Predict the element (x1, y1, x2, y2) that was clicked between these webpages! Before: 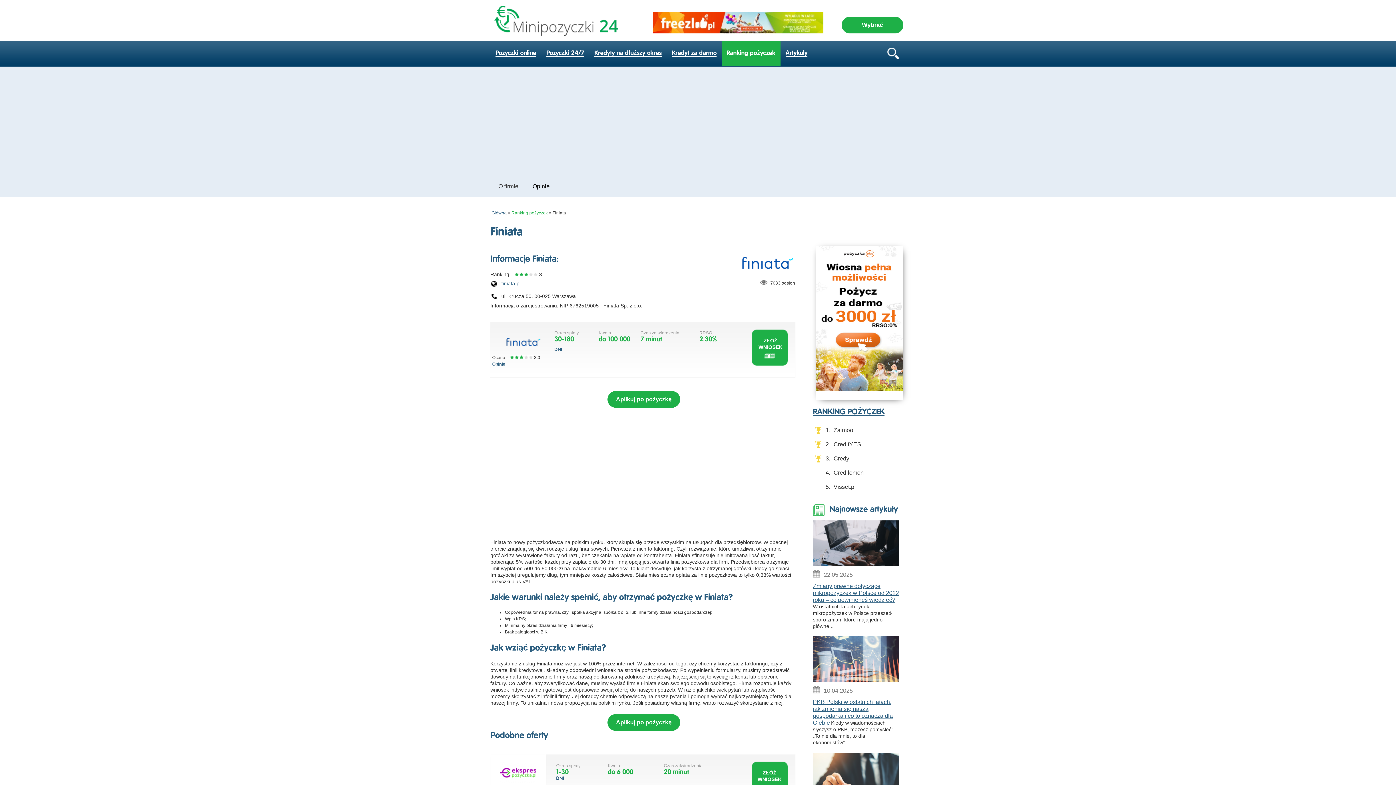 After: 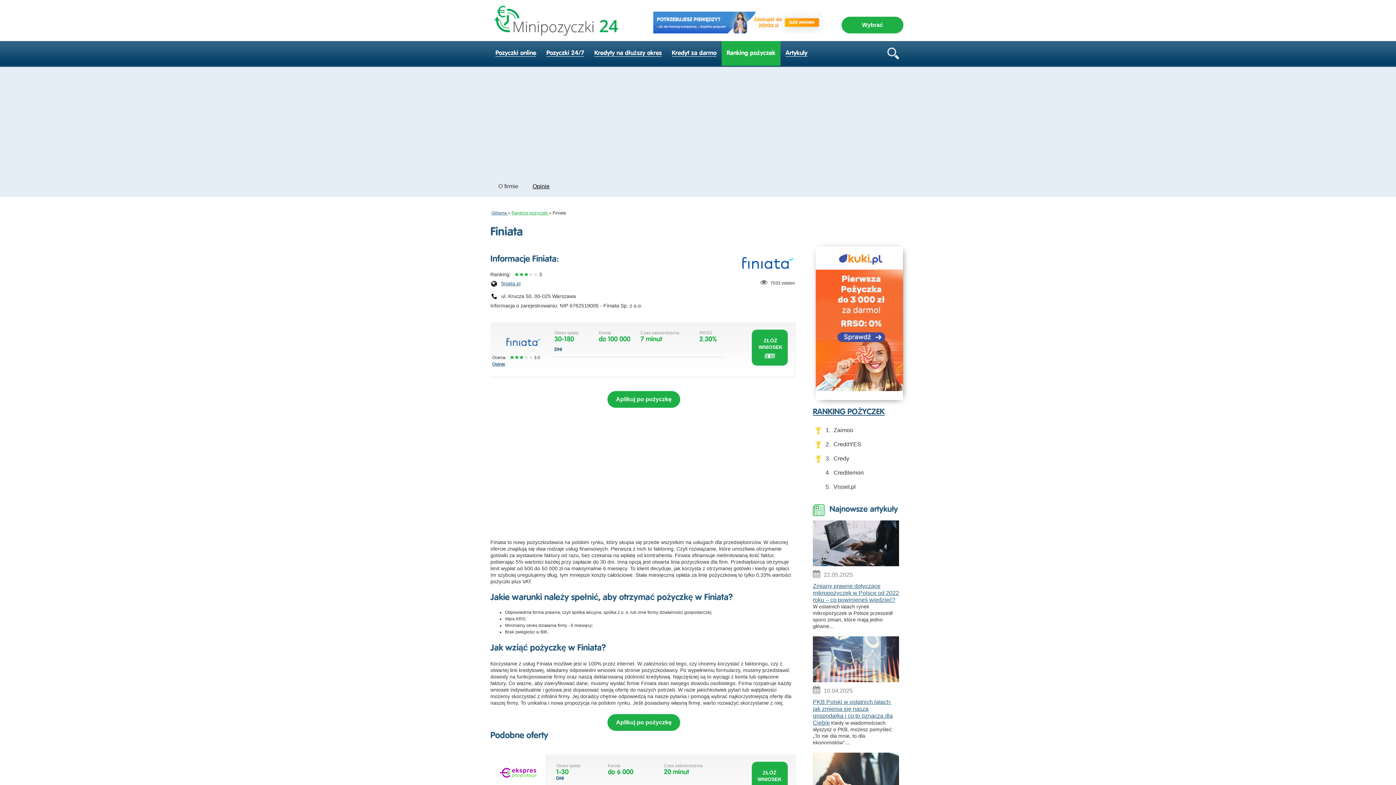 Action: bbox: (653, 11, 823, 33)